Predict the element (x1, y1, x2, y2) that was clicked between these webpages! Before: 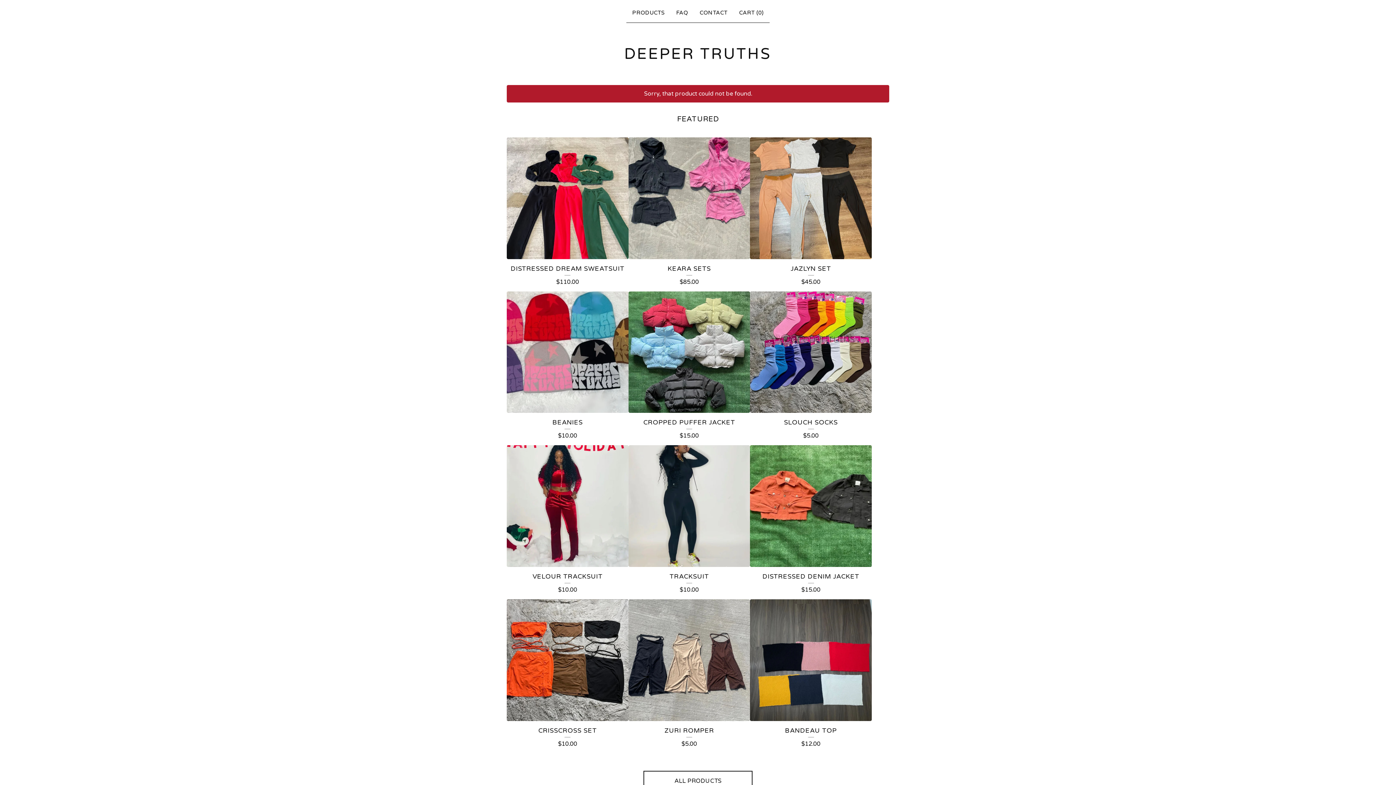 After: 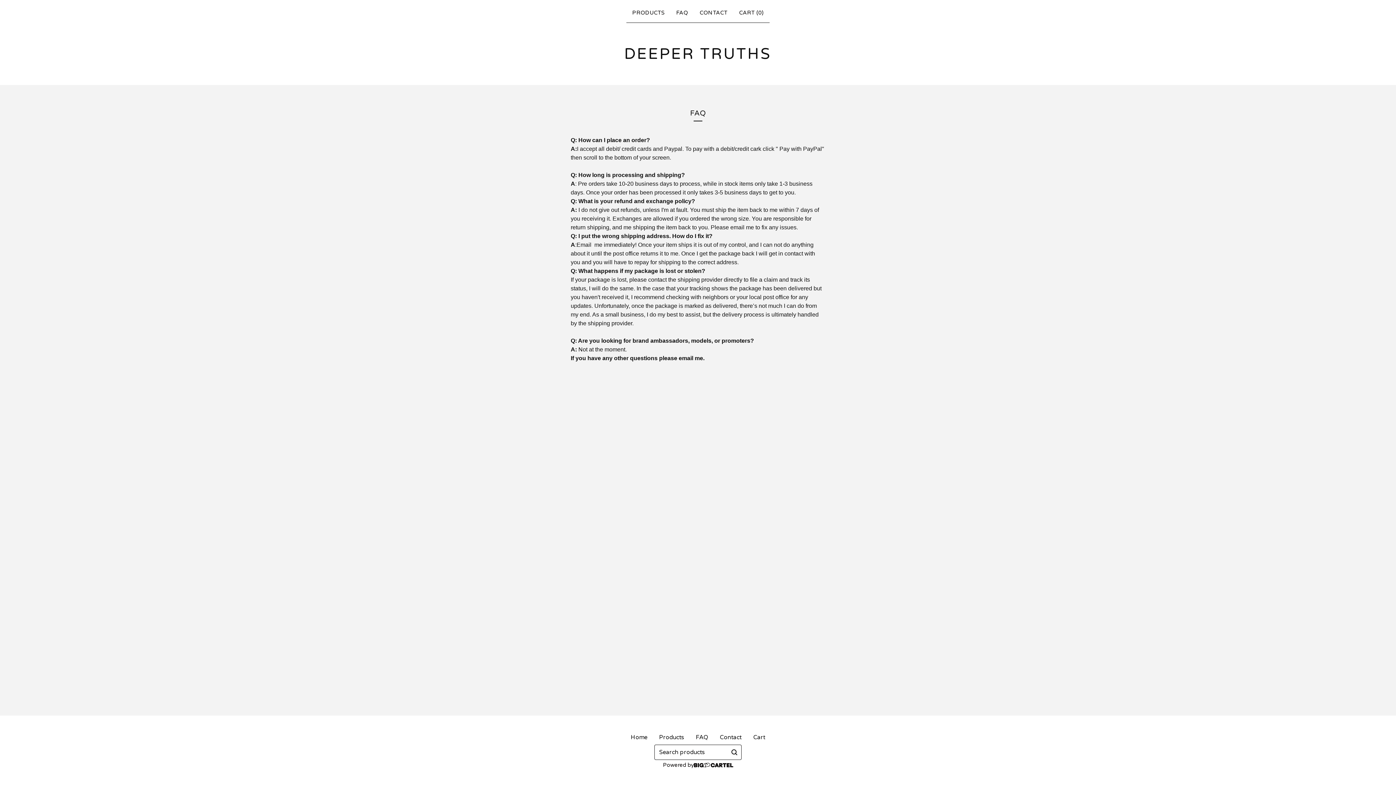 Action: bbox: (673, 5, 691, 19) label: FAQ